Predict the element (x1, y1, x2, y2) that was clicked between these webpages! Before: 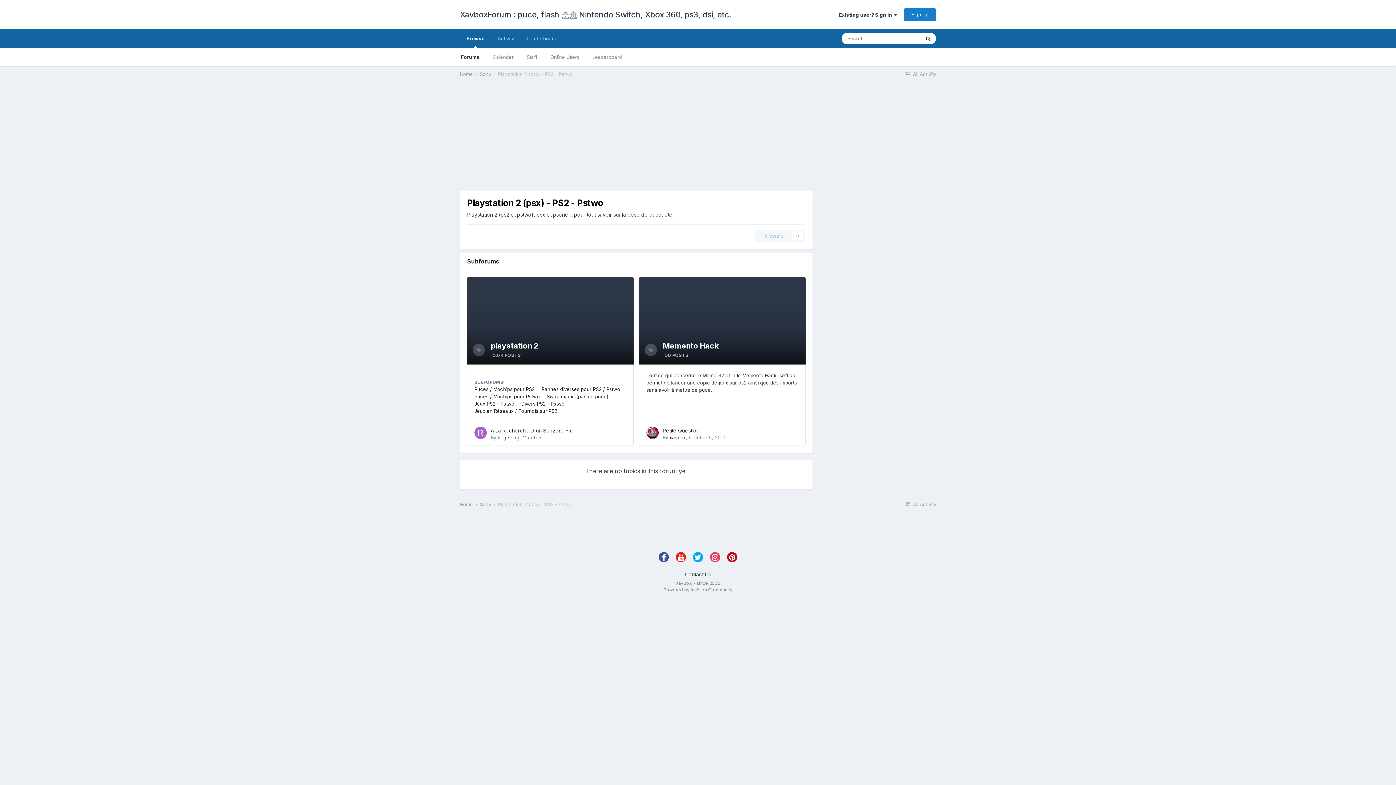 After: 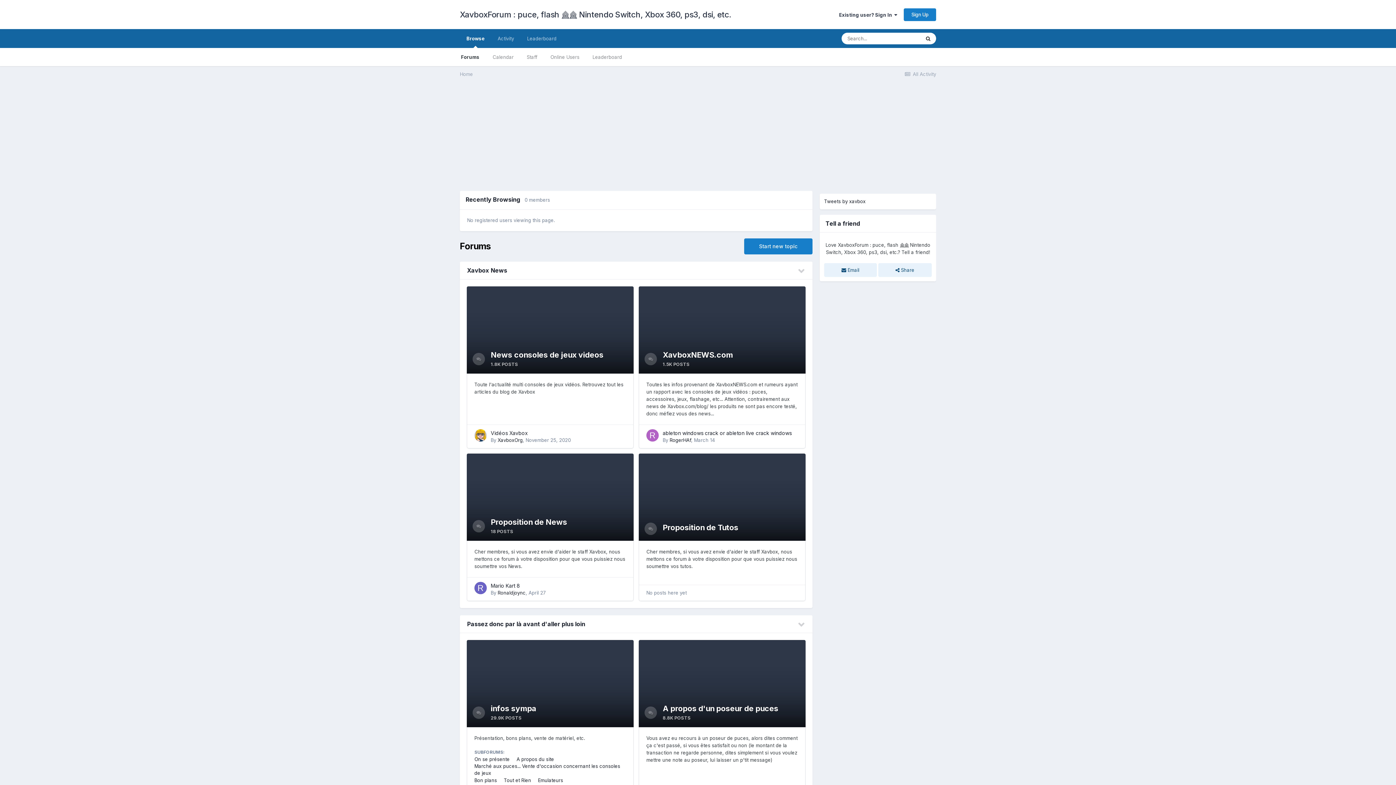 Action: bbox: (460, 71, 478, 77) label: Home 